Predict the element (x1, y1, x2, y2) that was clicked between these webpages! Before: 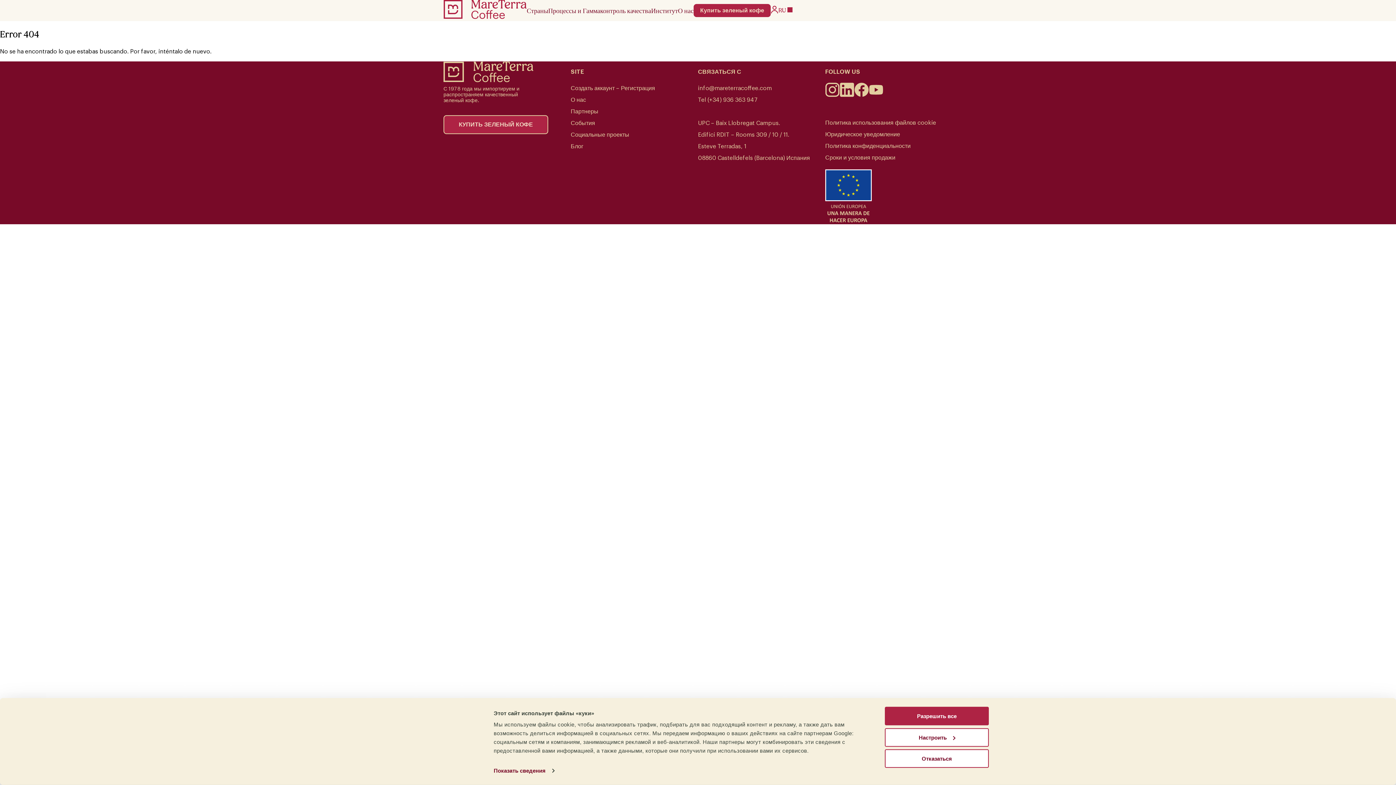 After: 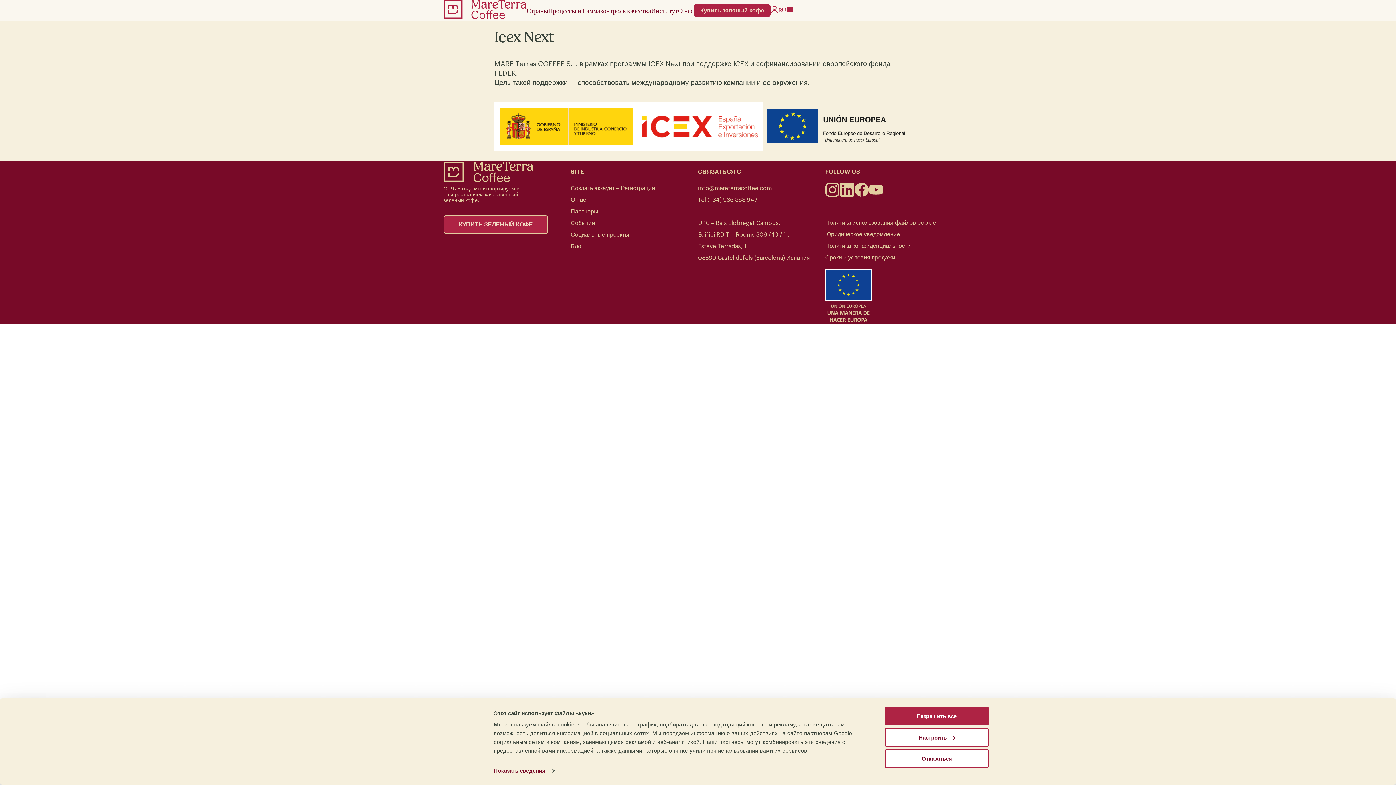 Action: bbox: (825, 169, 952, 224)